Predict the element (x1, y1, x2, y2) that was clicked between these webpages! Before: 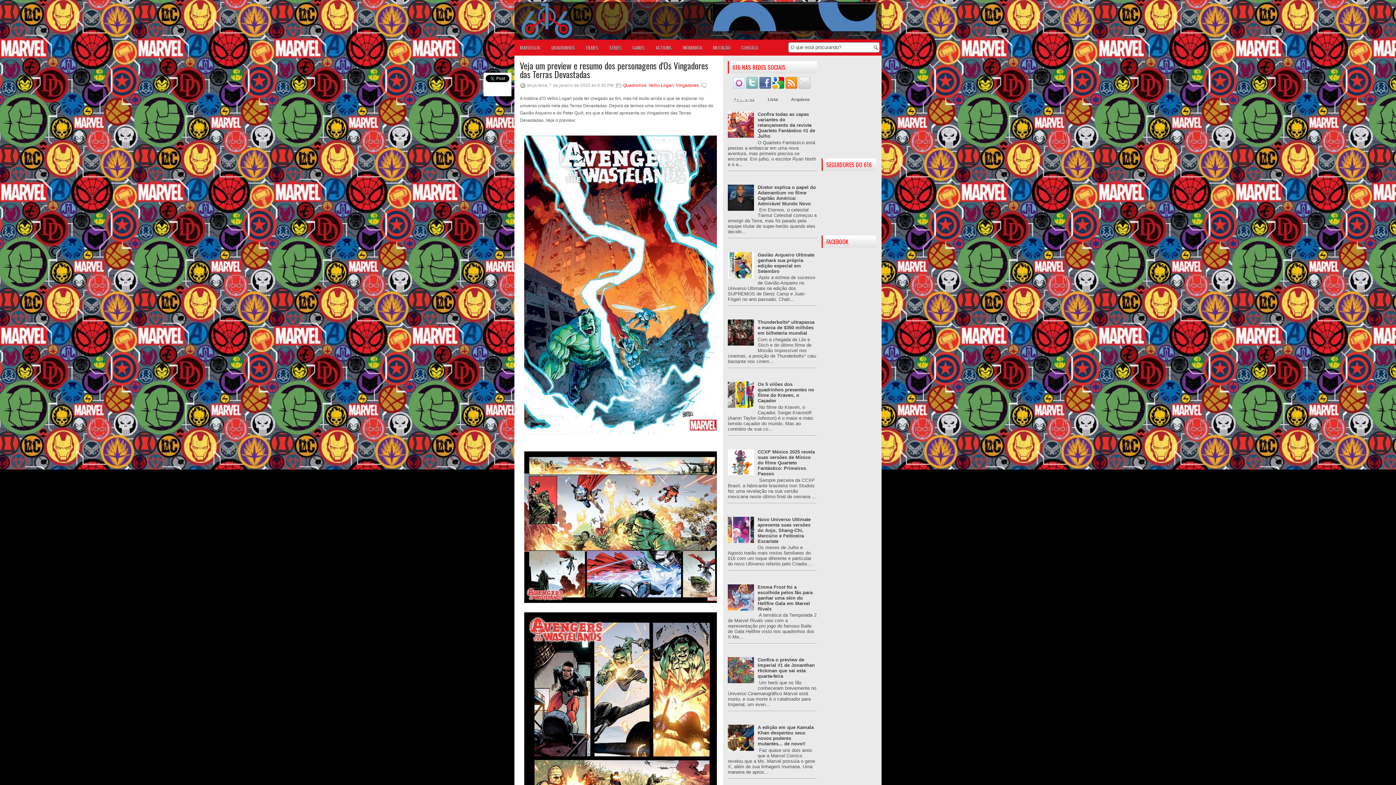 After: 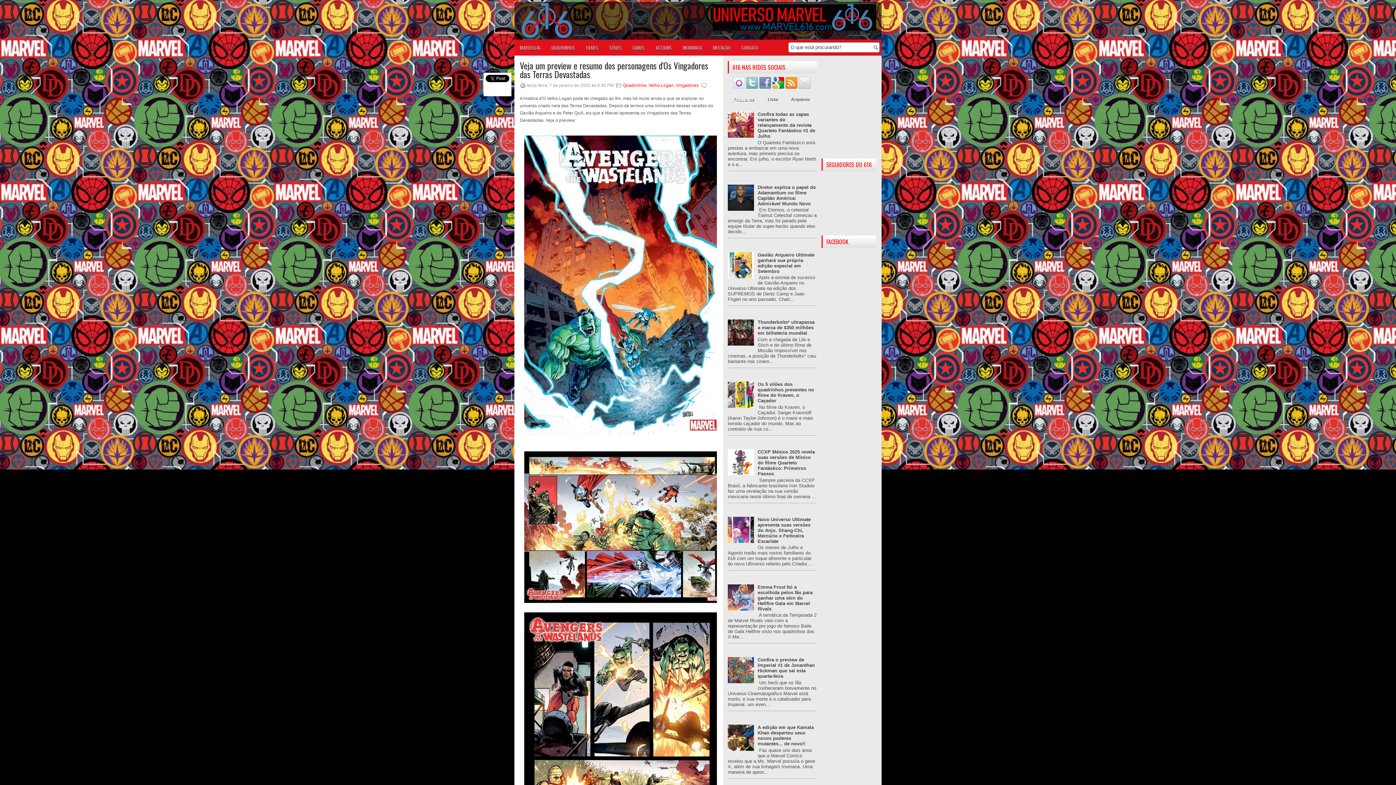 Action: bbox: (759, 84, 772, 89)